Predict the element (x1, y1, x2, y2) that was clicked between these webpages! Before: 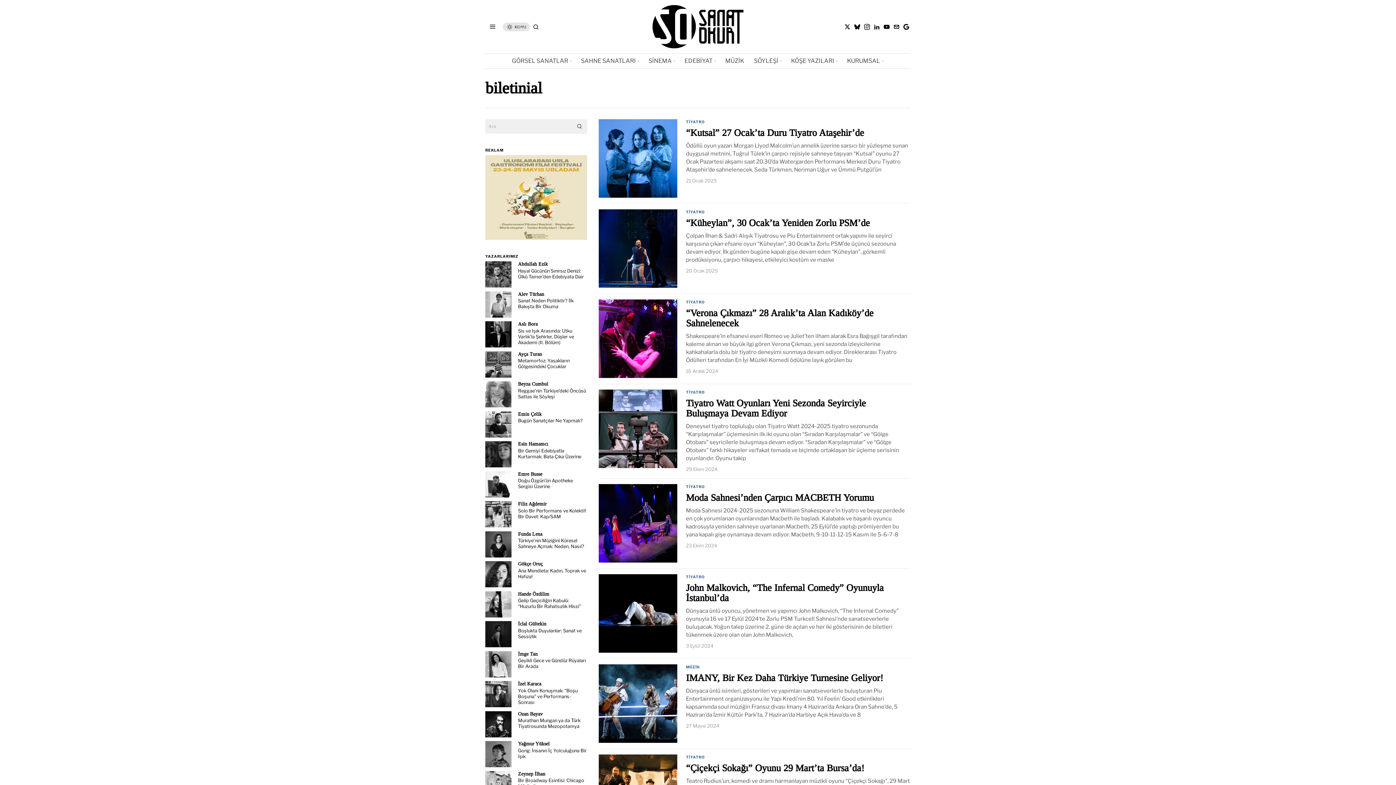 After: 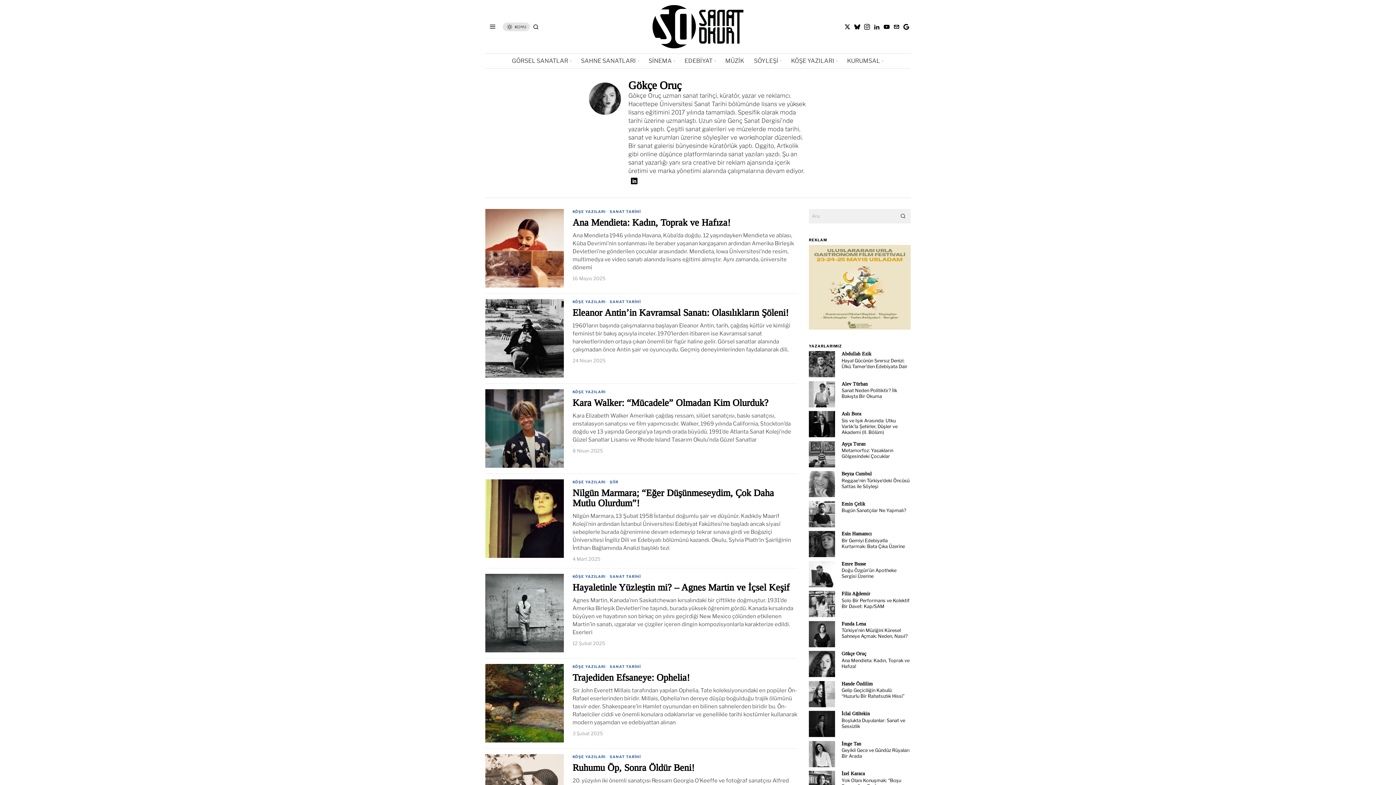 Action: bbox: (518, 561, 542, 567) label: Gökçe Oruç